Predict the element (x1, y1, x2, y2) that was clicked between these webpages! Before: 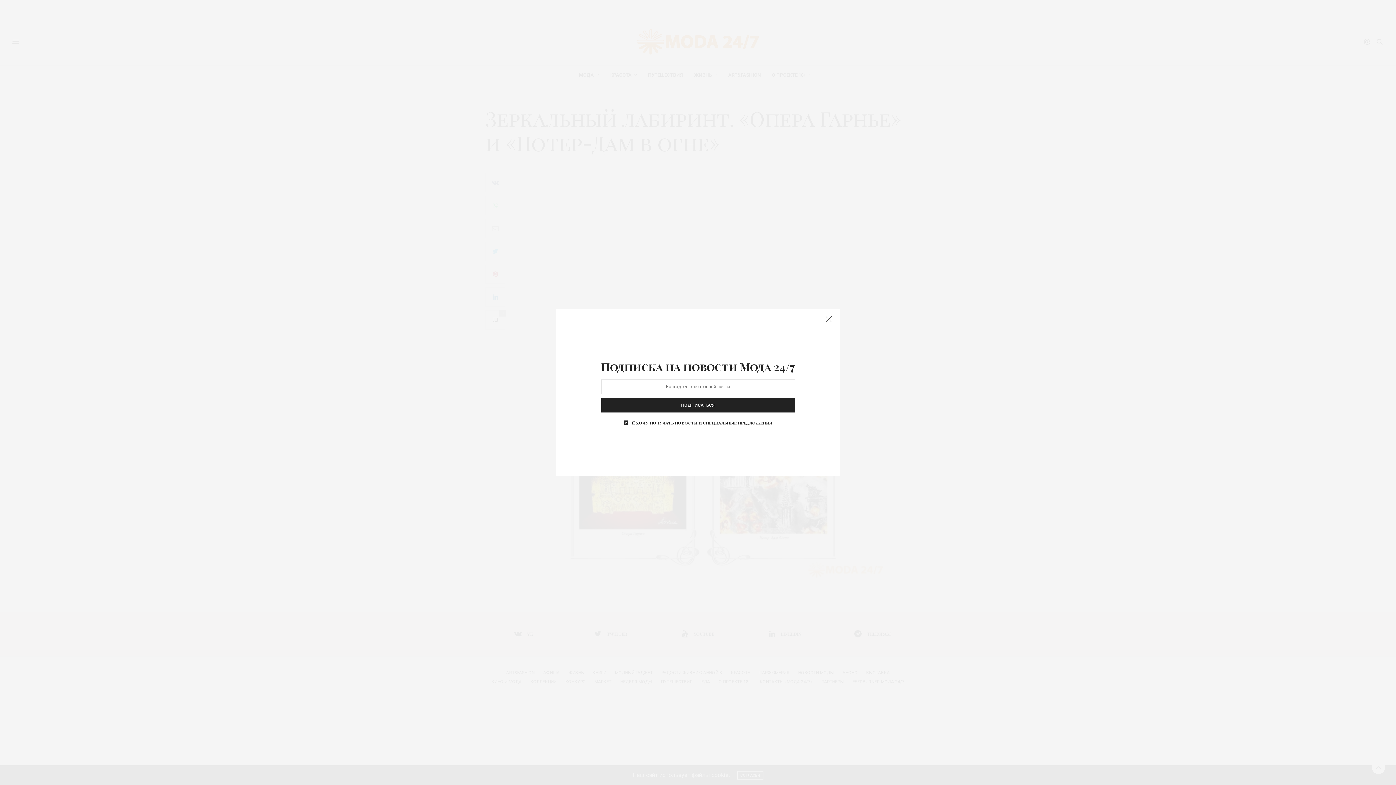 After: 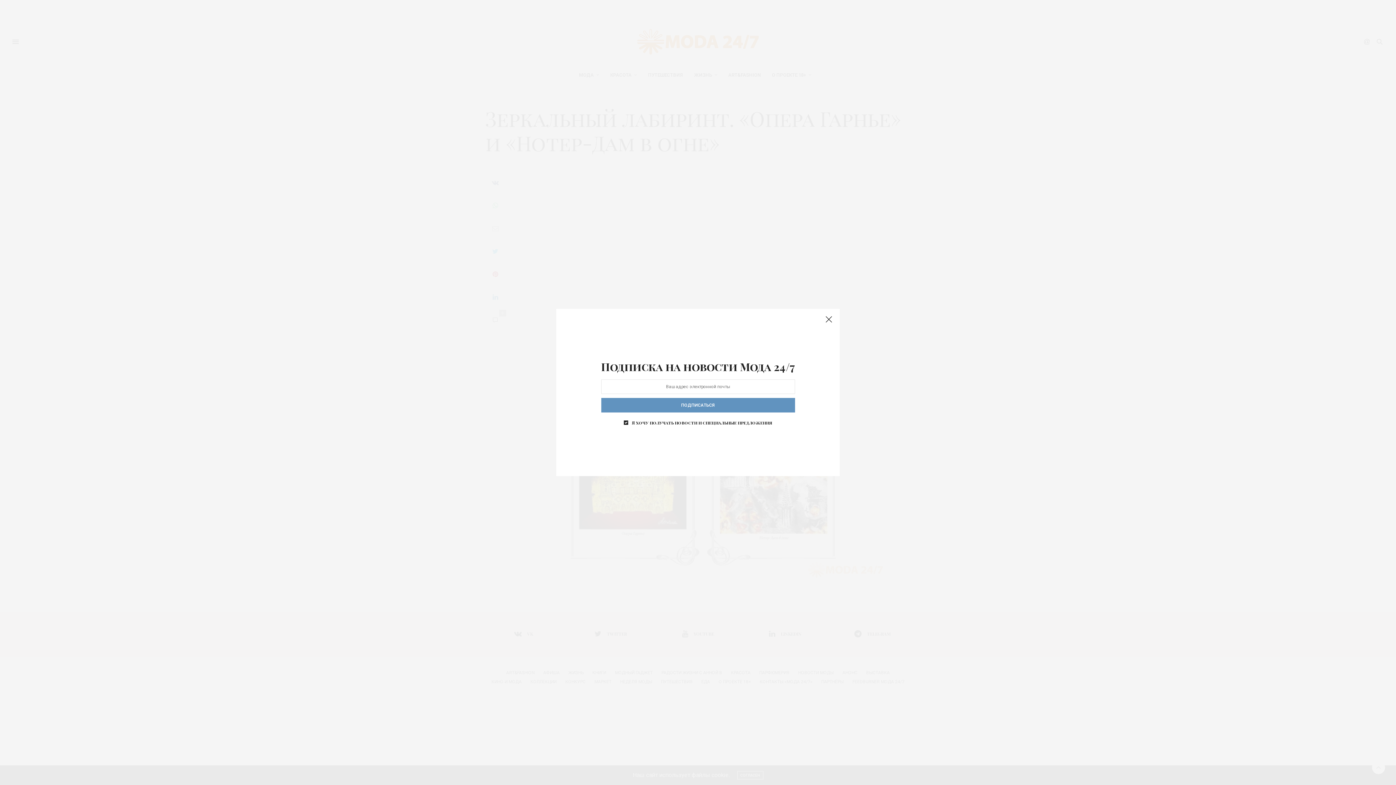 Action: label: ПОДПИСАТЬСЯ bbox: (601, 398, 795, 412)